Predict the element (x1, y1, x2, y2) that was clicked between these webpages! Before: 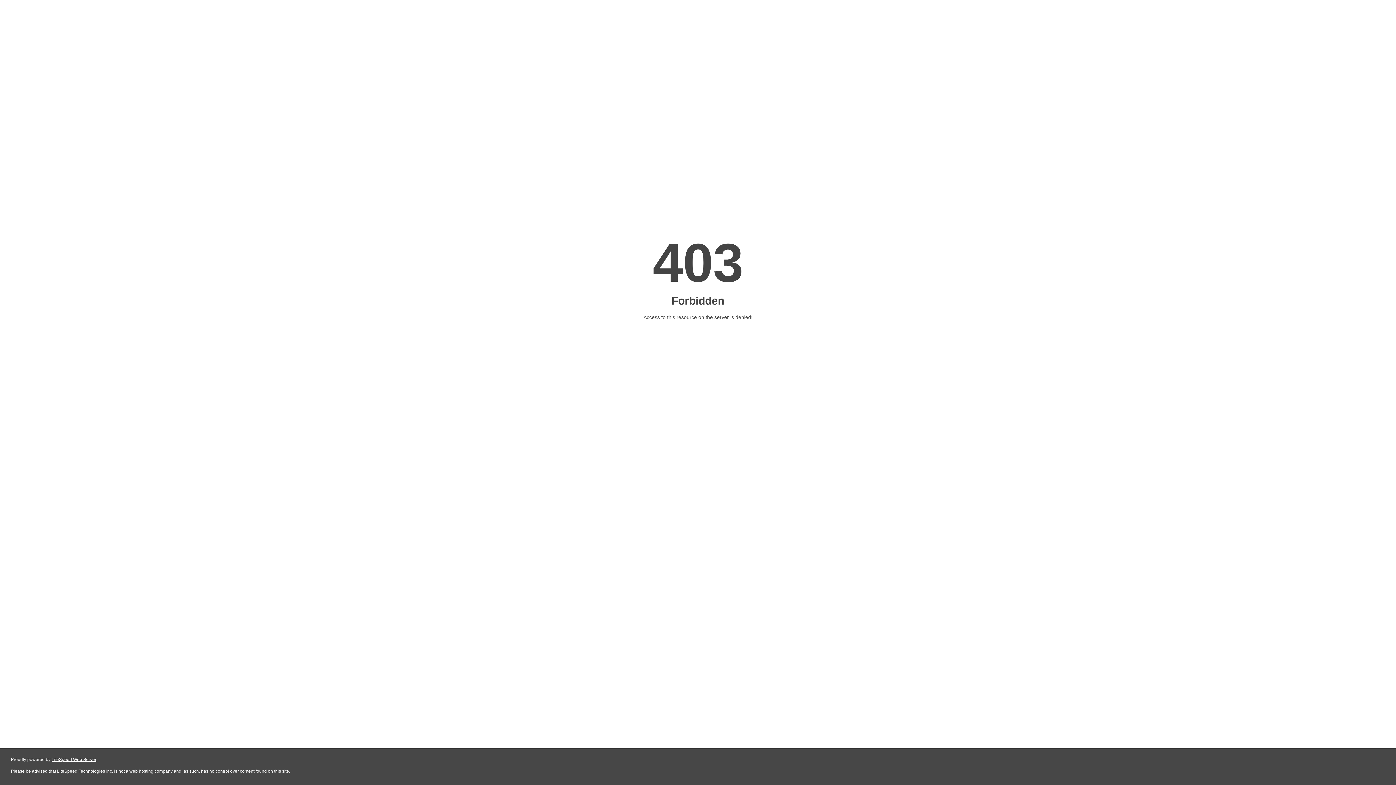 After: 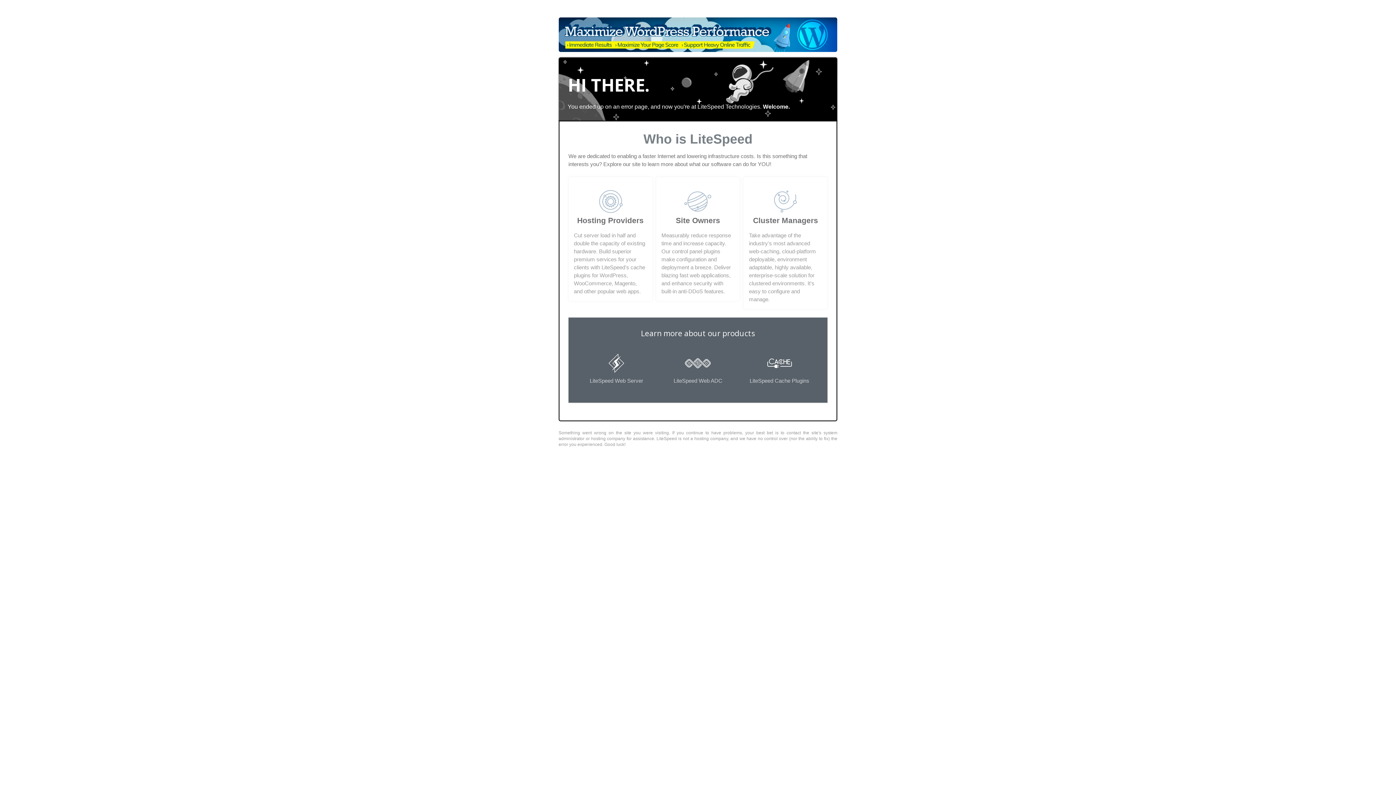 Action: label: LiteSpeed Web Server bbox: (51, 757, 96, 762)